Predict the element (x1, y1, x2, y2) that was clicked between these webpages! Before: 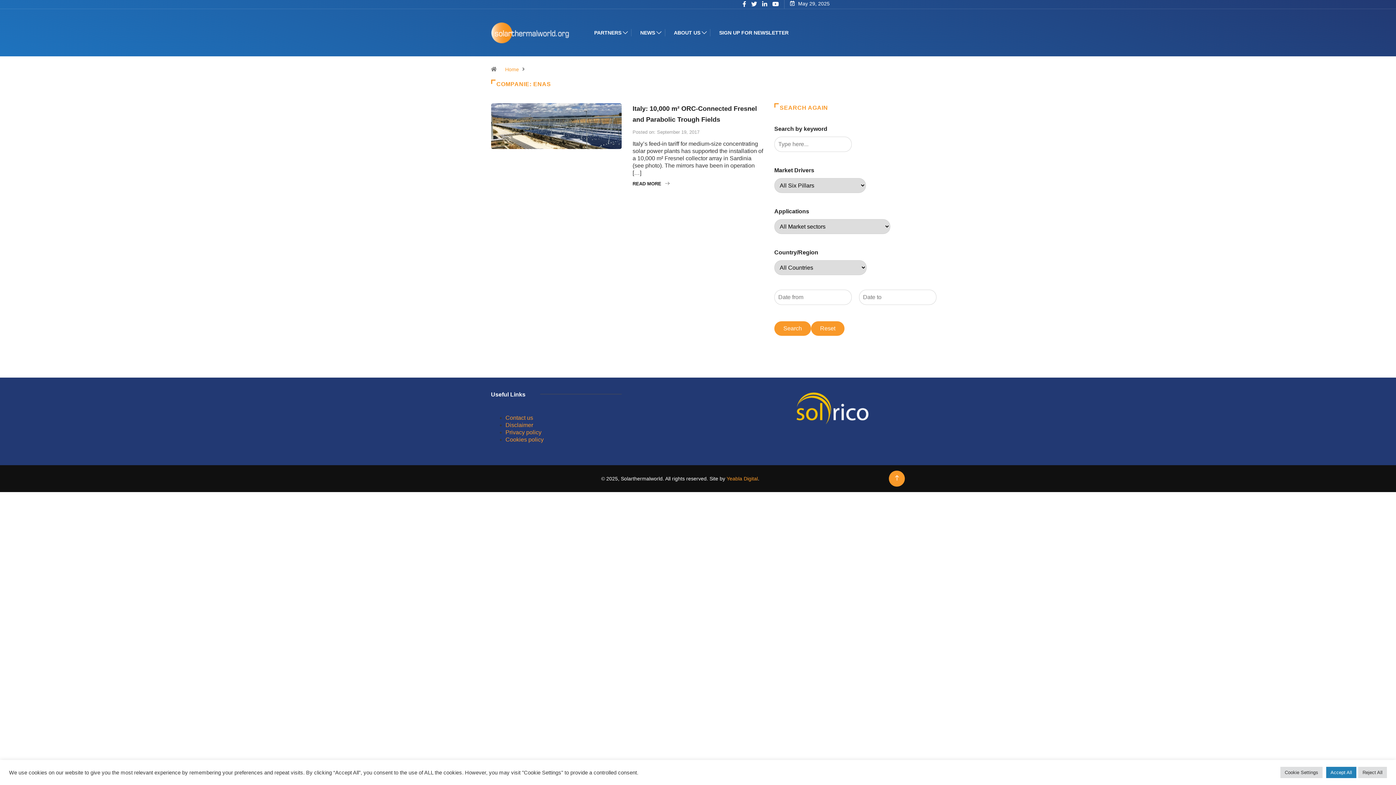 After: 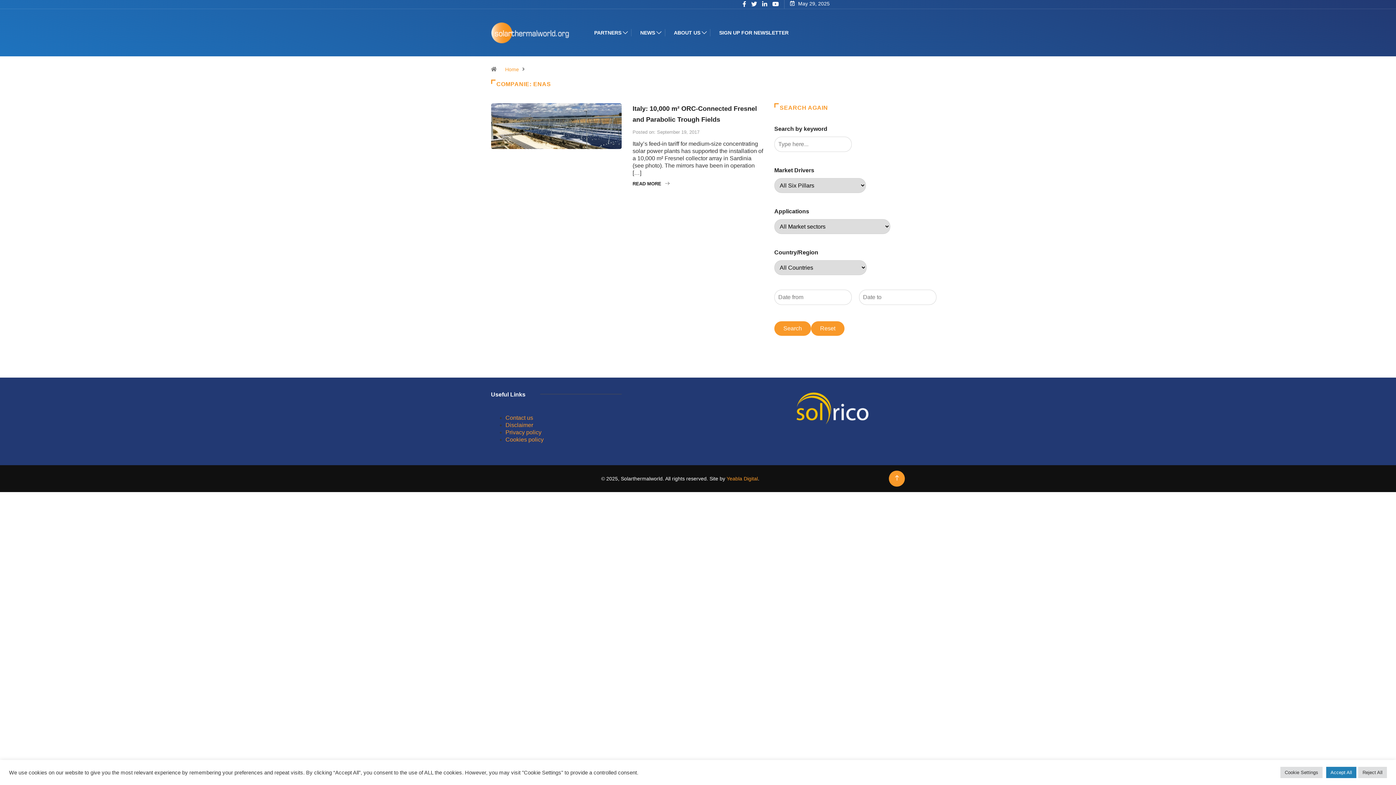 Action: bbox: (762, 1, 767, 7)